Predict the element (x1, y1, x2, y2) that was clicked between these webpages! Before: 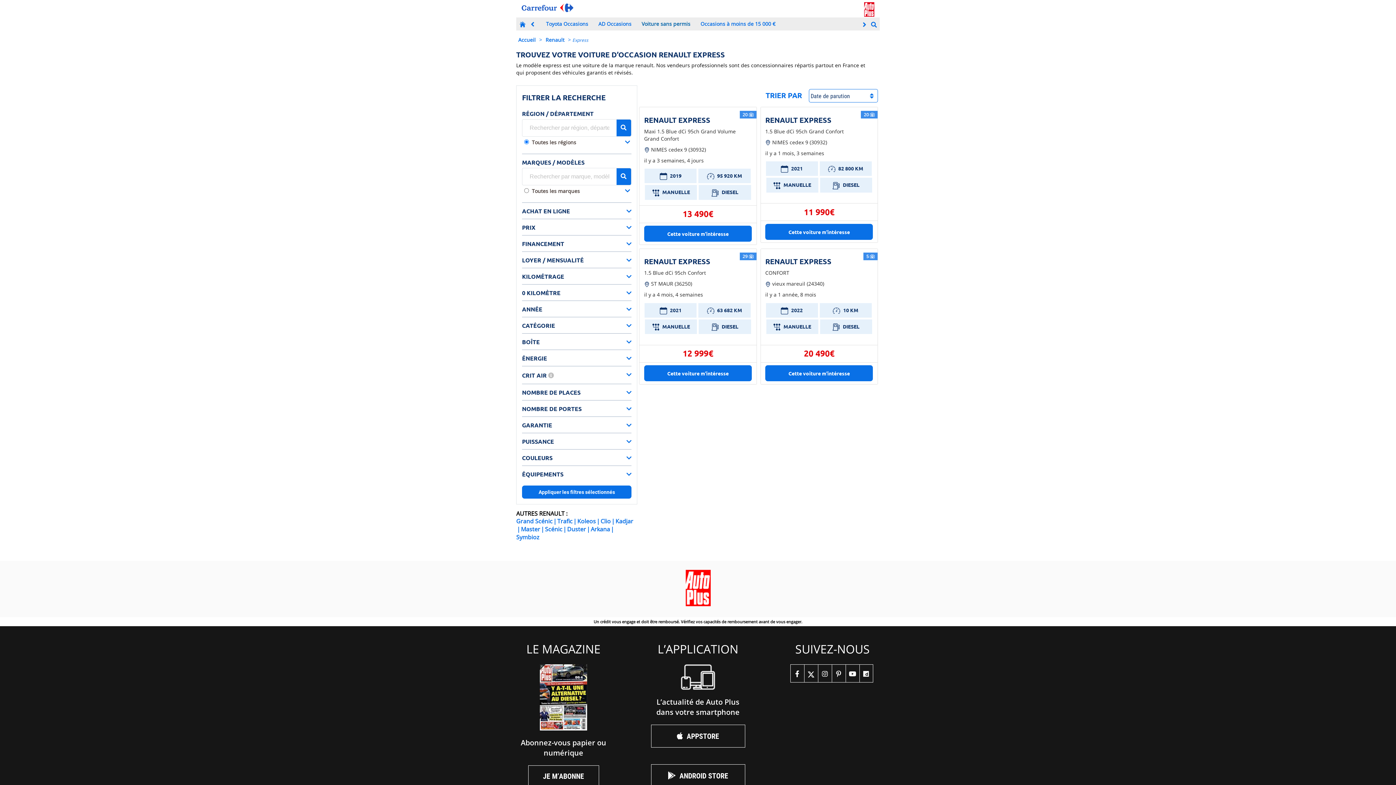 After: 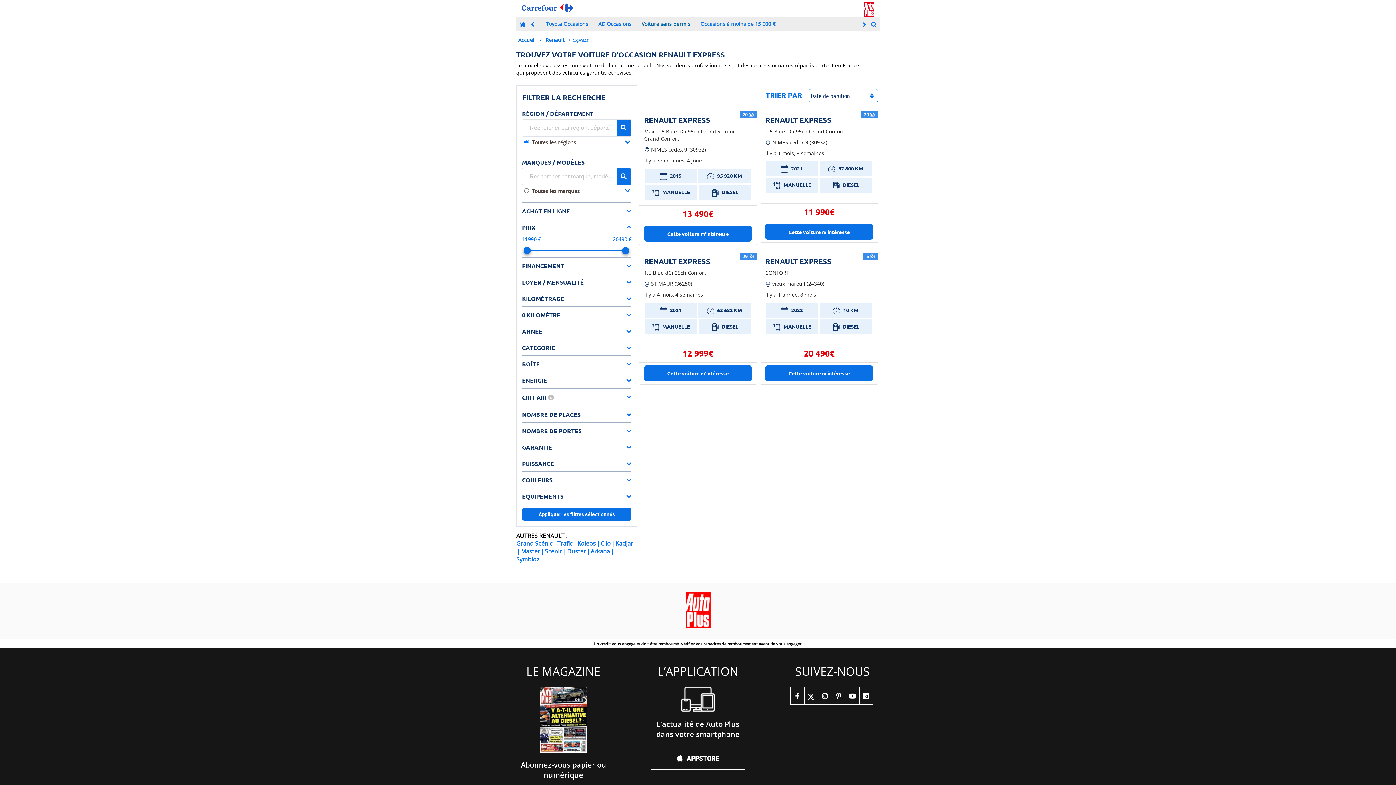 Action: bbox: (522, 221, 631, 232) label: PRIX